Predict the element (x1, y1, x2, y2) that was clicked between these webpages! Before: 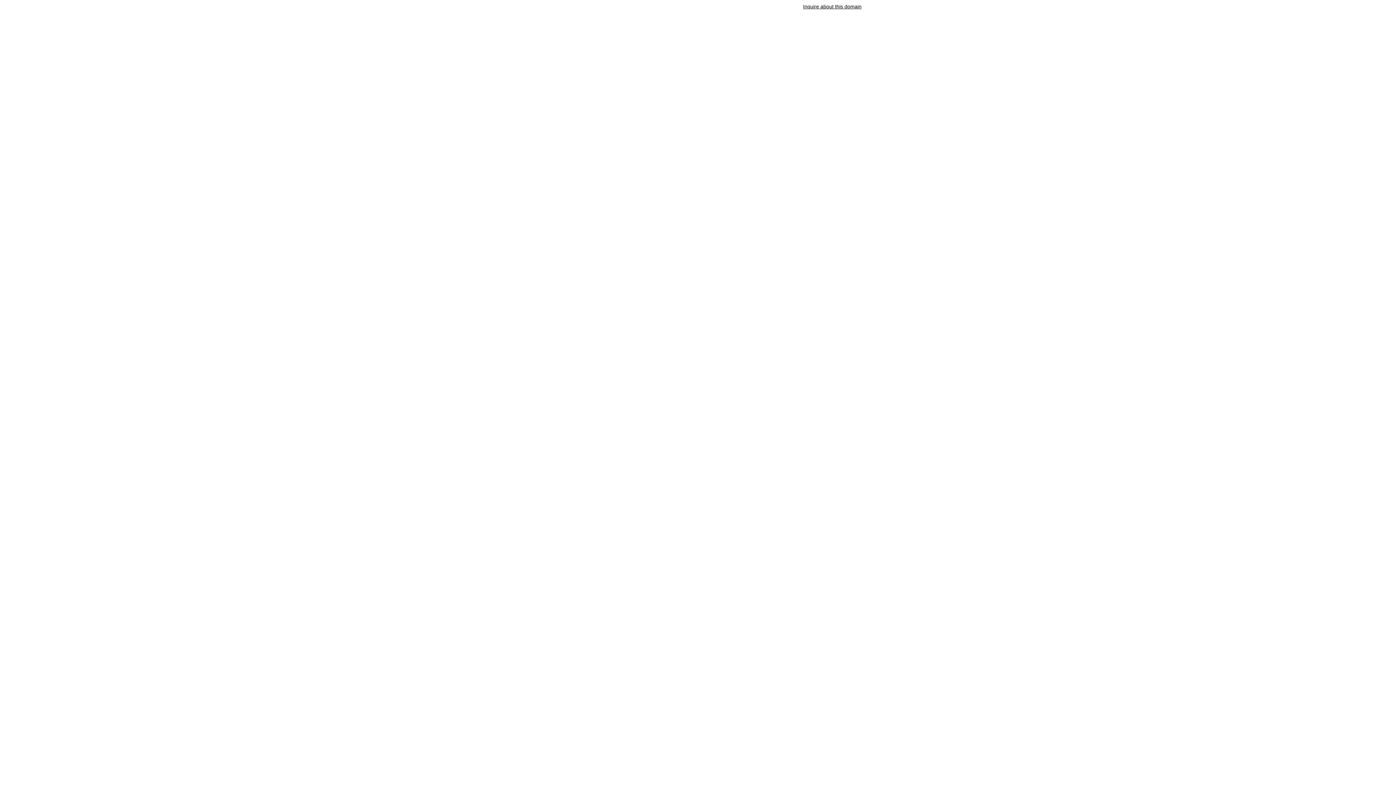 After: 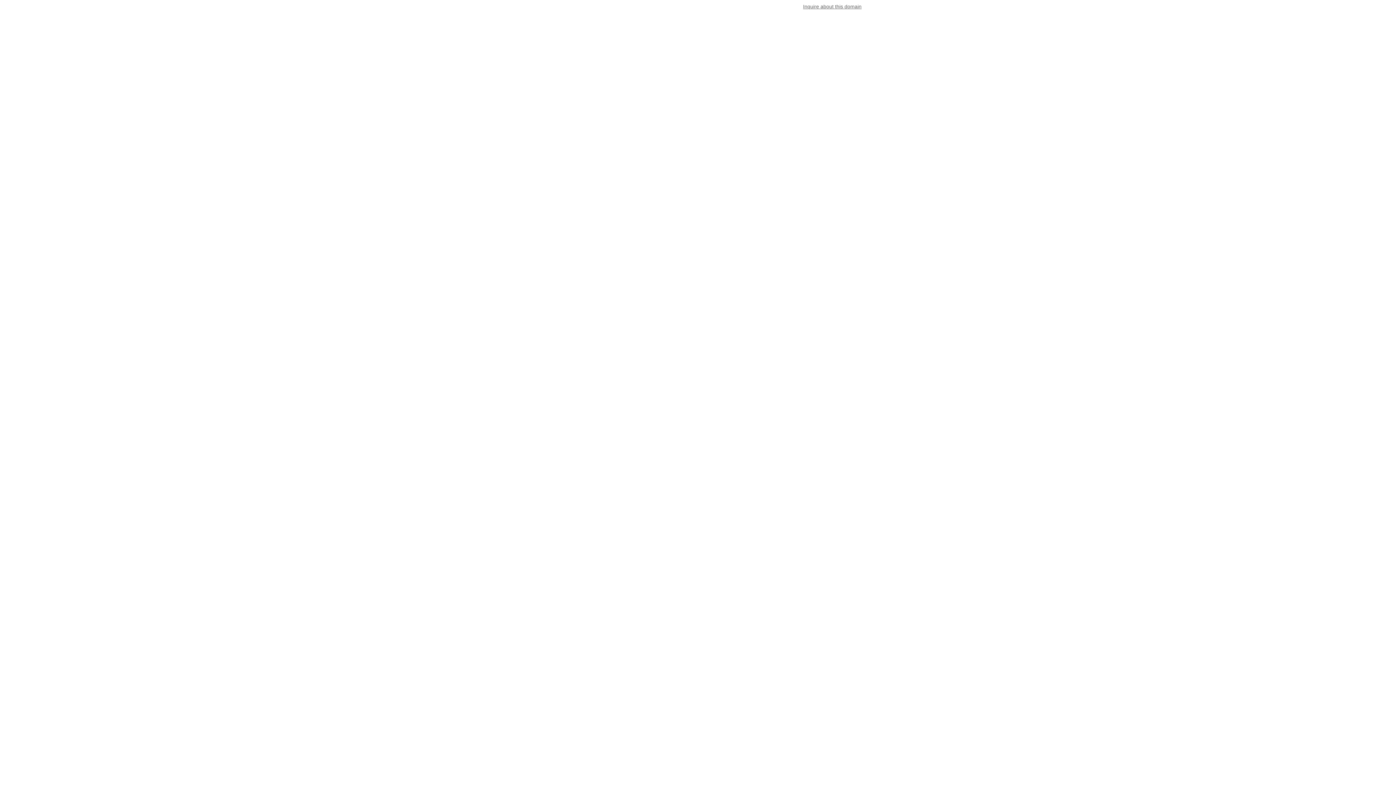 Action: label: Inquire about this domain bbox: (803, 3, 861, 9)